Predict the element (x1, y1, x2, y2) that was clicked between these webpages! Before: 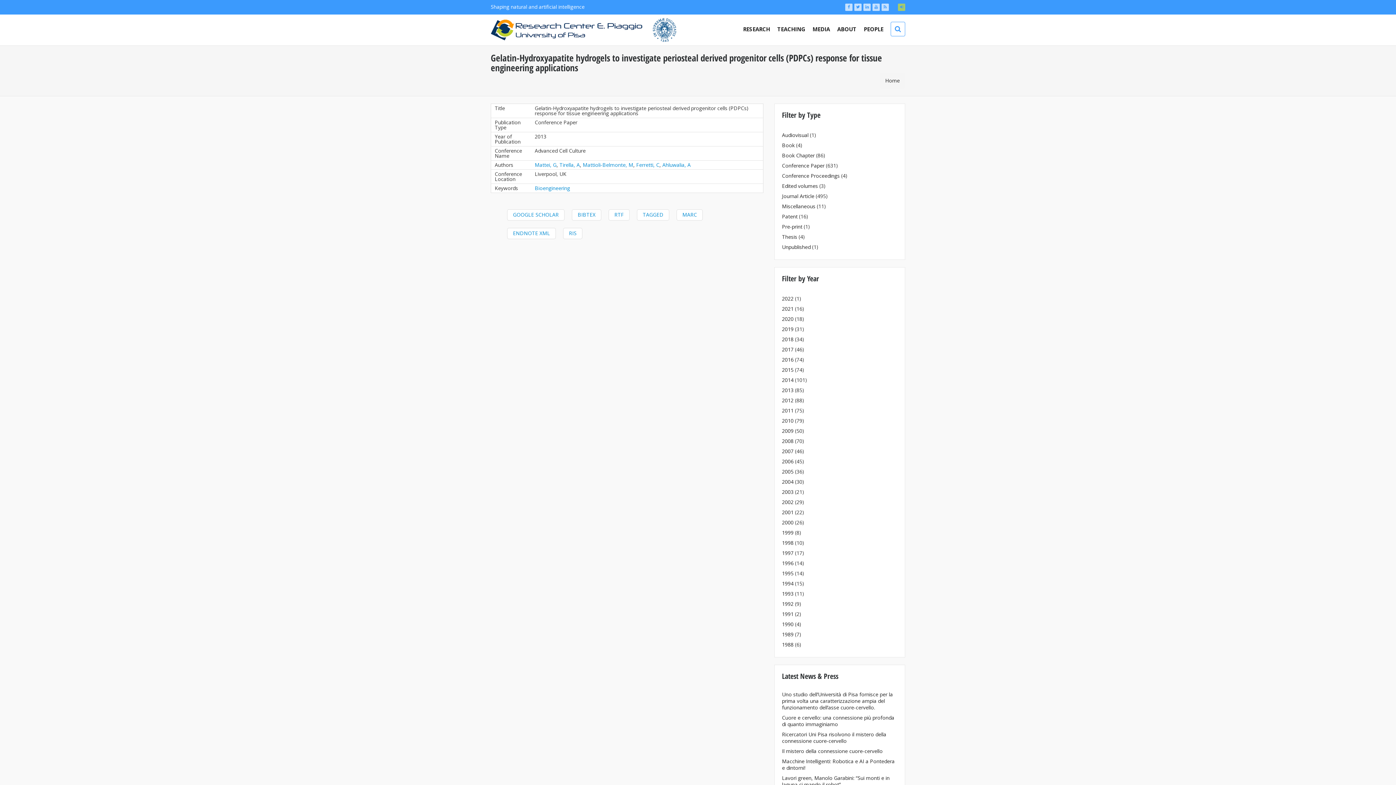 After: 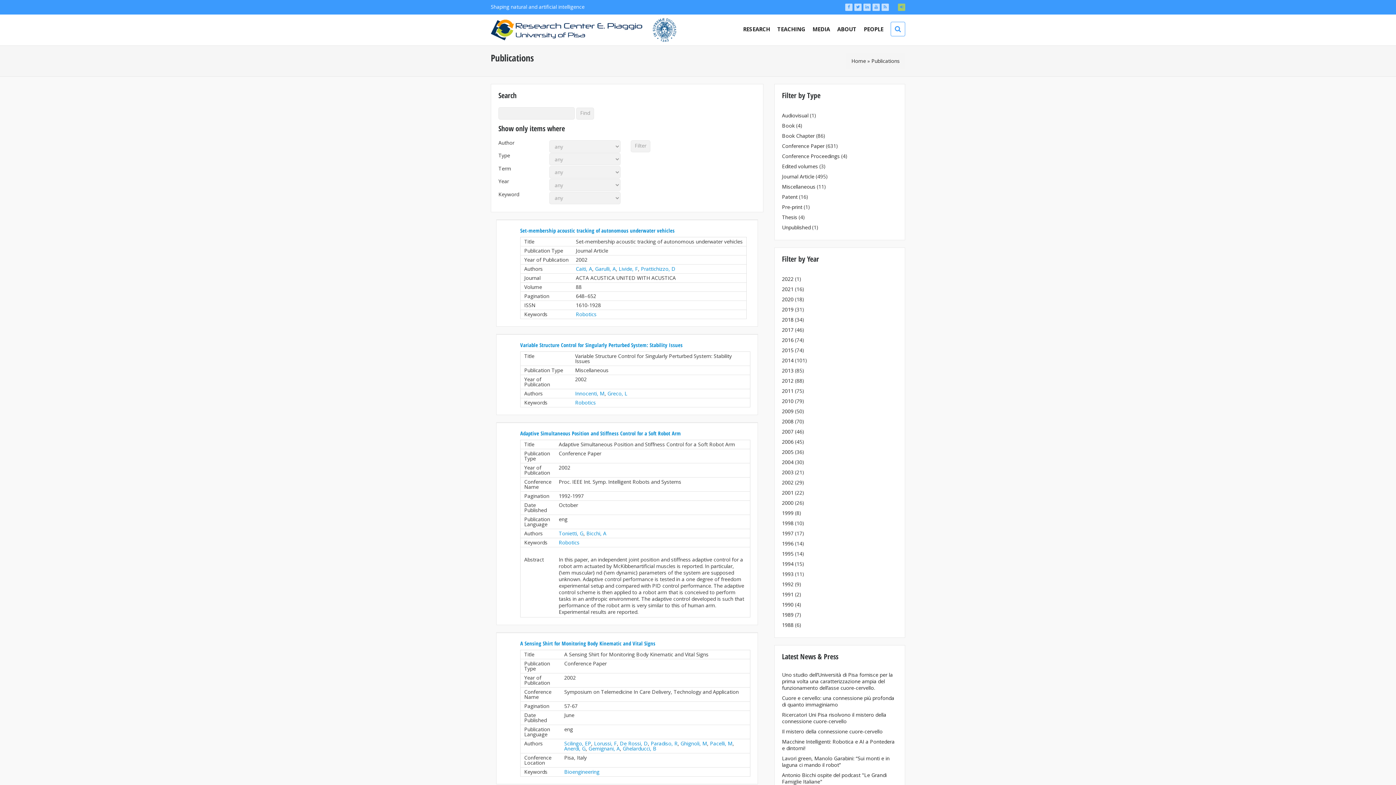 Action: bbox: (782, 498, 793, 505) label: 2002